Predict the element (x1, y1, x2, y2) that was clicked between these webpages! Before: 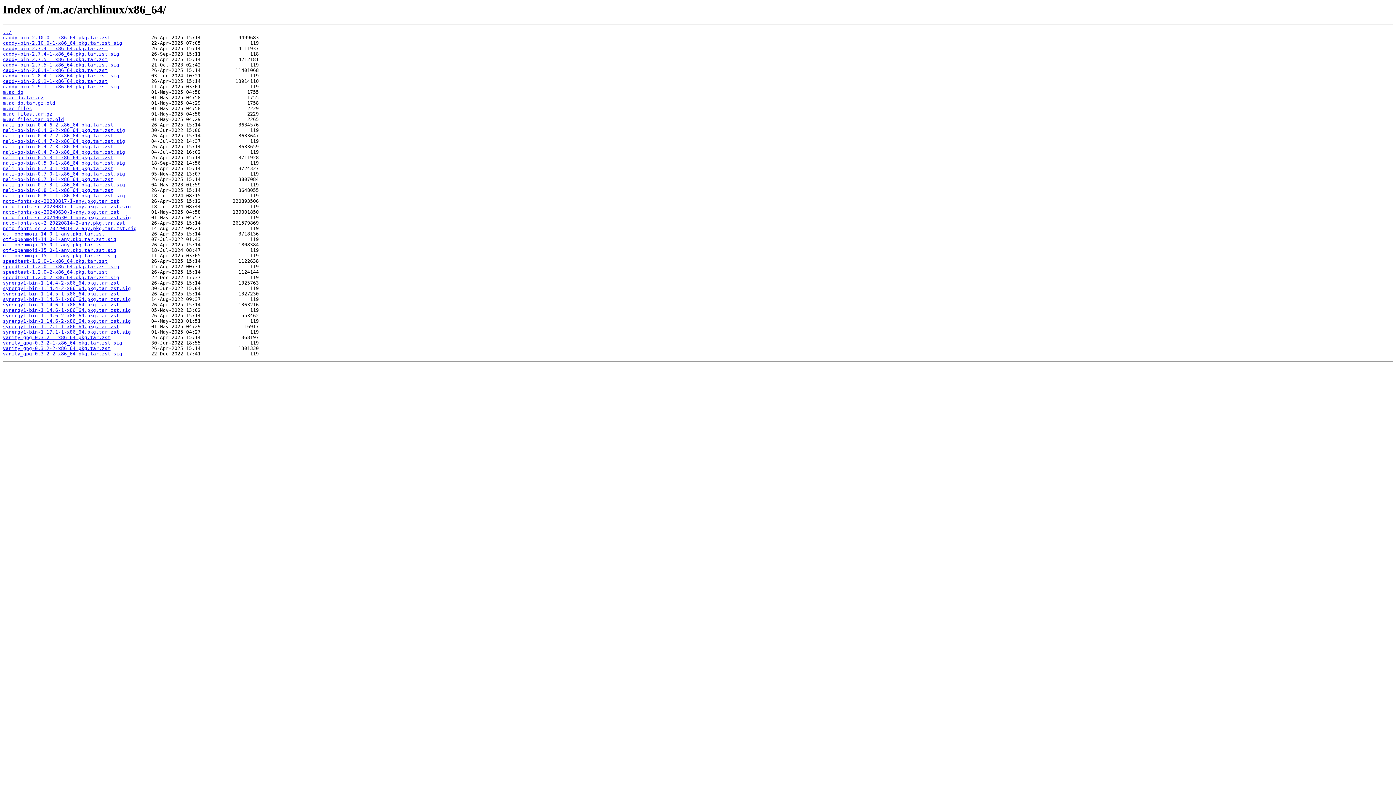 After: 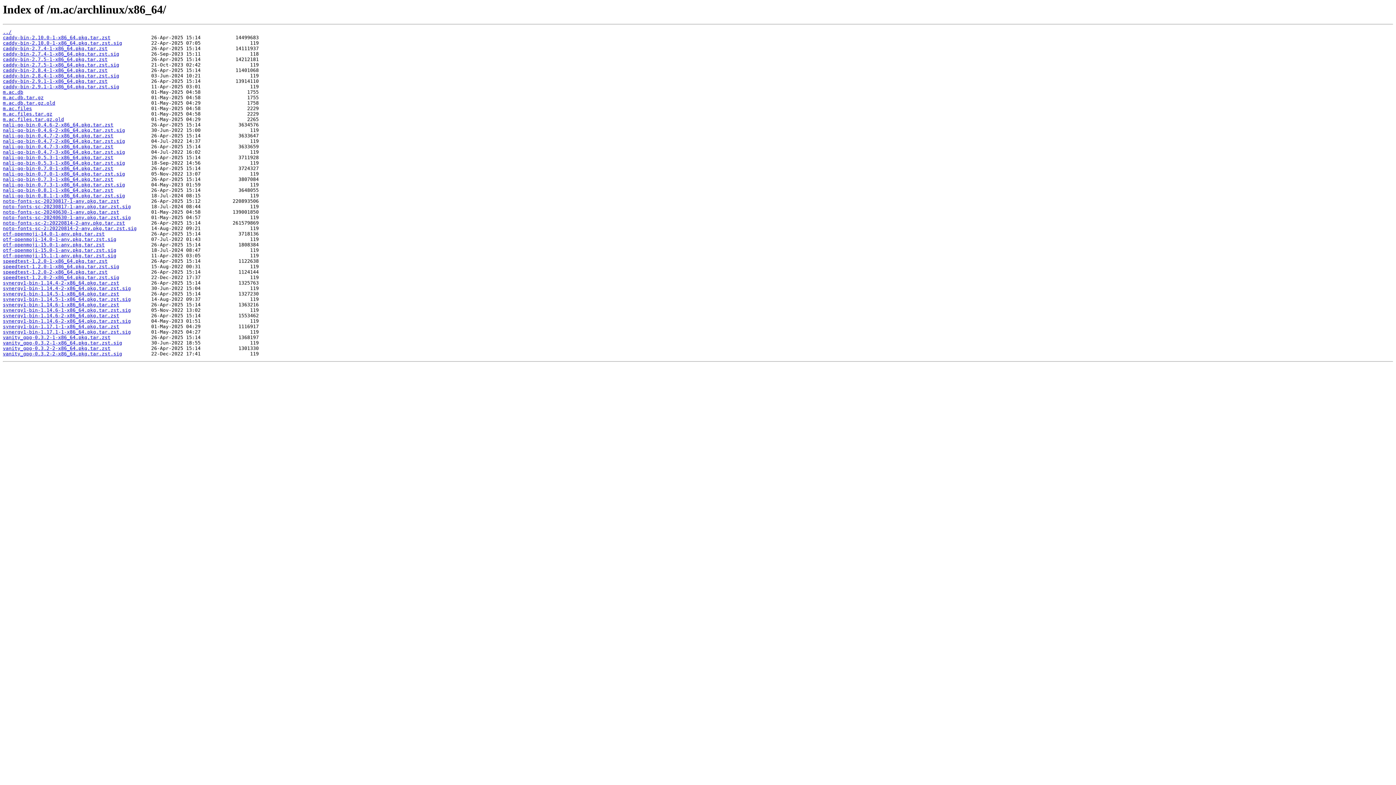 Action: bbox: (2, 155, 113, 160) label: nali-go-bin-0.5.3-1-x86_64.pkg.tar.zst